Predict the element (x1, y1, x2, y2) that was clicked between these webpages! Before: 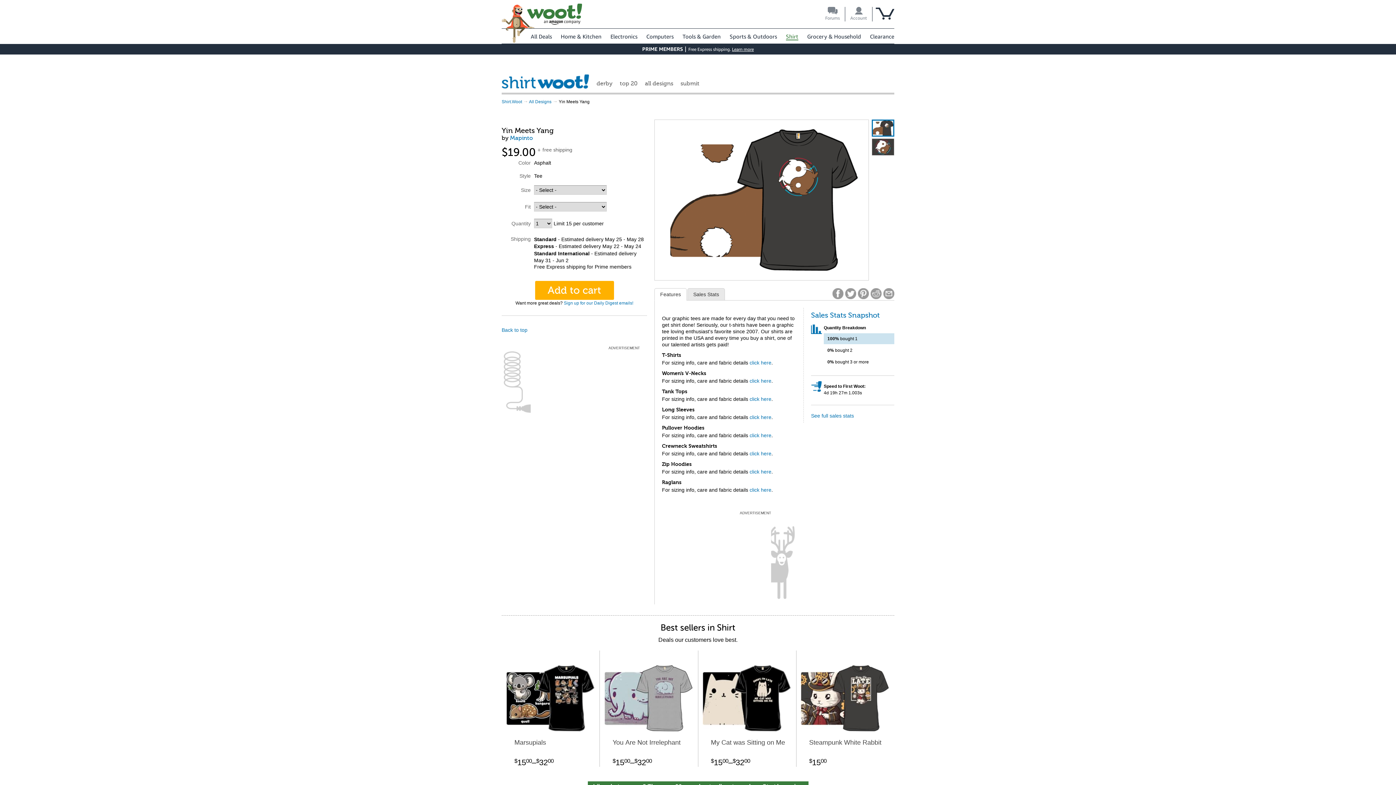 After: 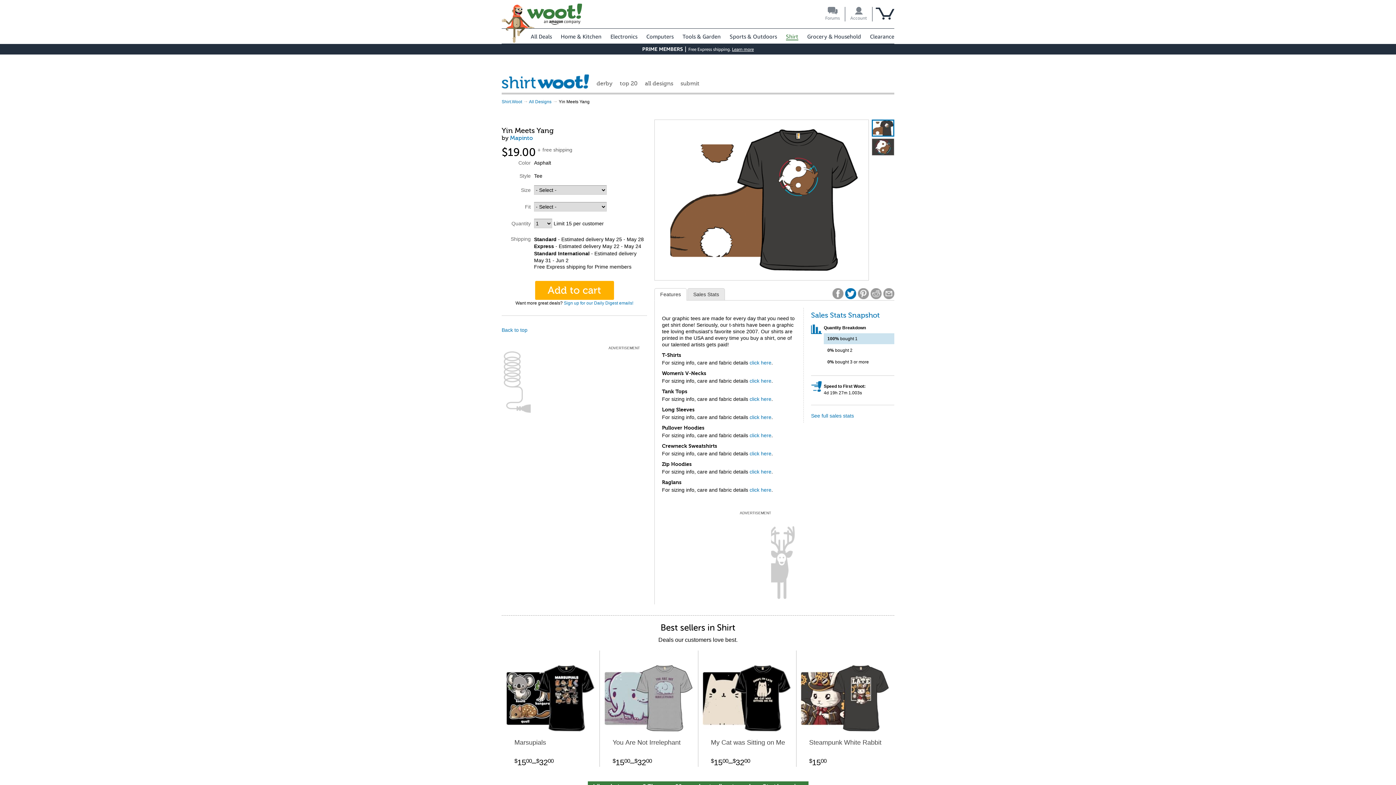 Action: bbox: (845, 288, 856, 299)